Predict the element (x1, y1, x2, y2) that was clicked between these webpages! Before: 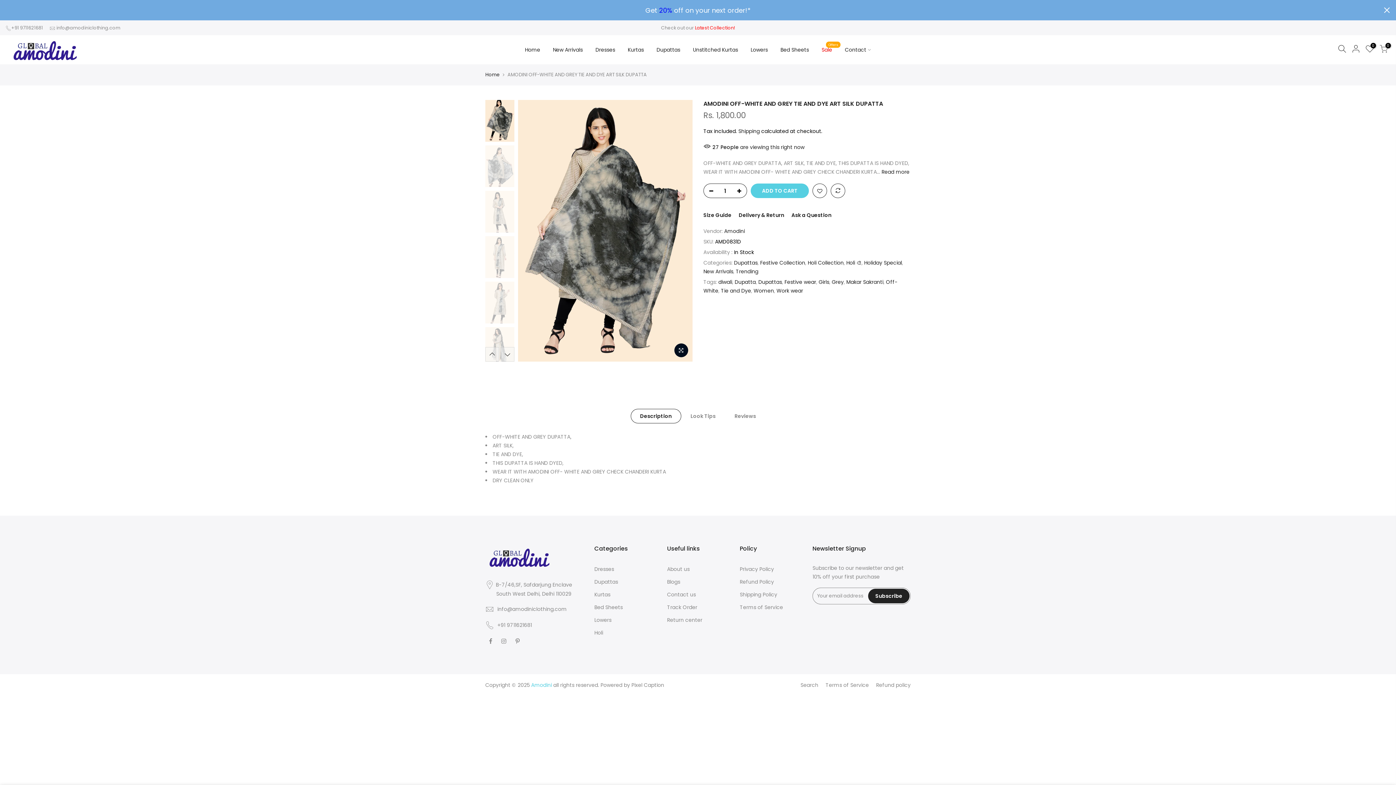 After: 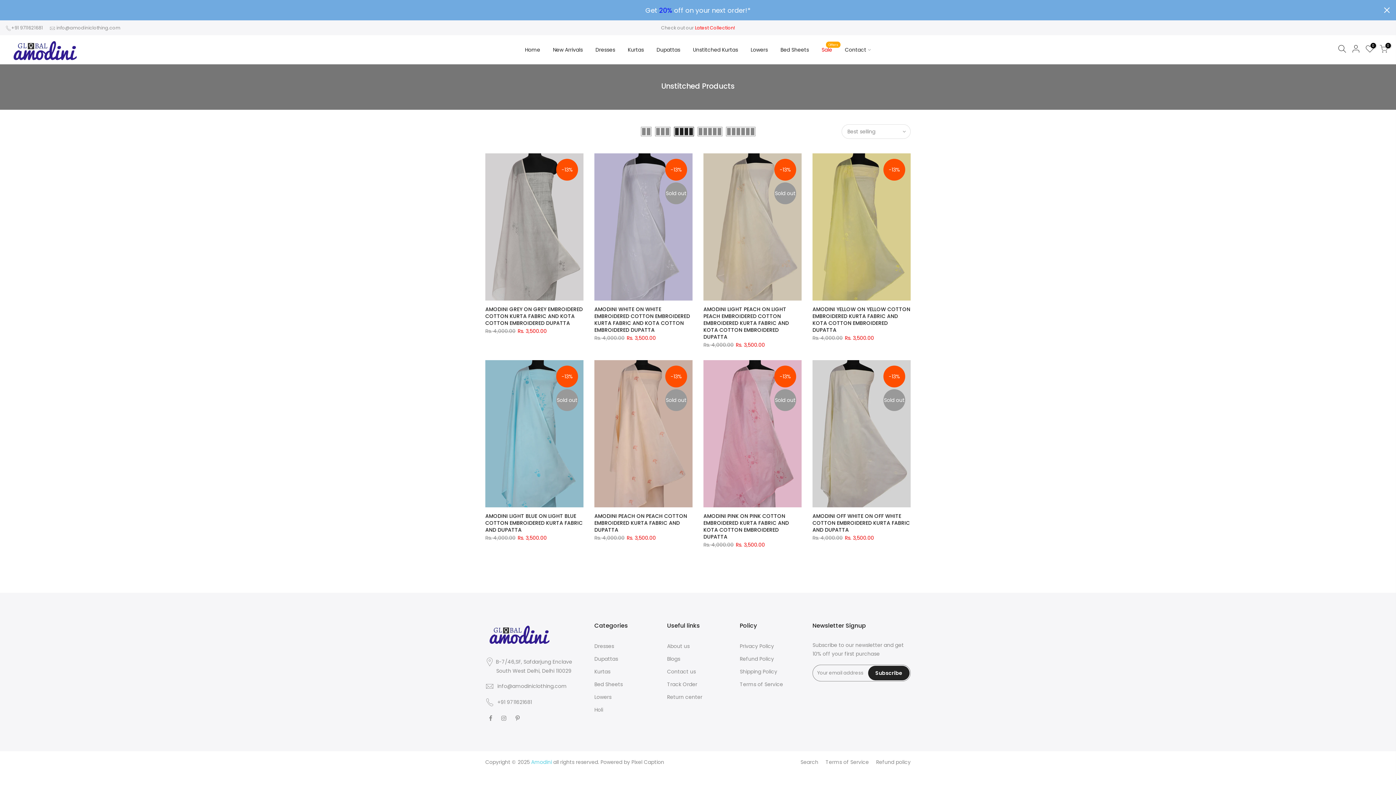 Action: bbox: (686, 38, 744, 60) label: Unstitched Kurtas